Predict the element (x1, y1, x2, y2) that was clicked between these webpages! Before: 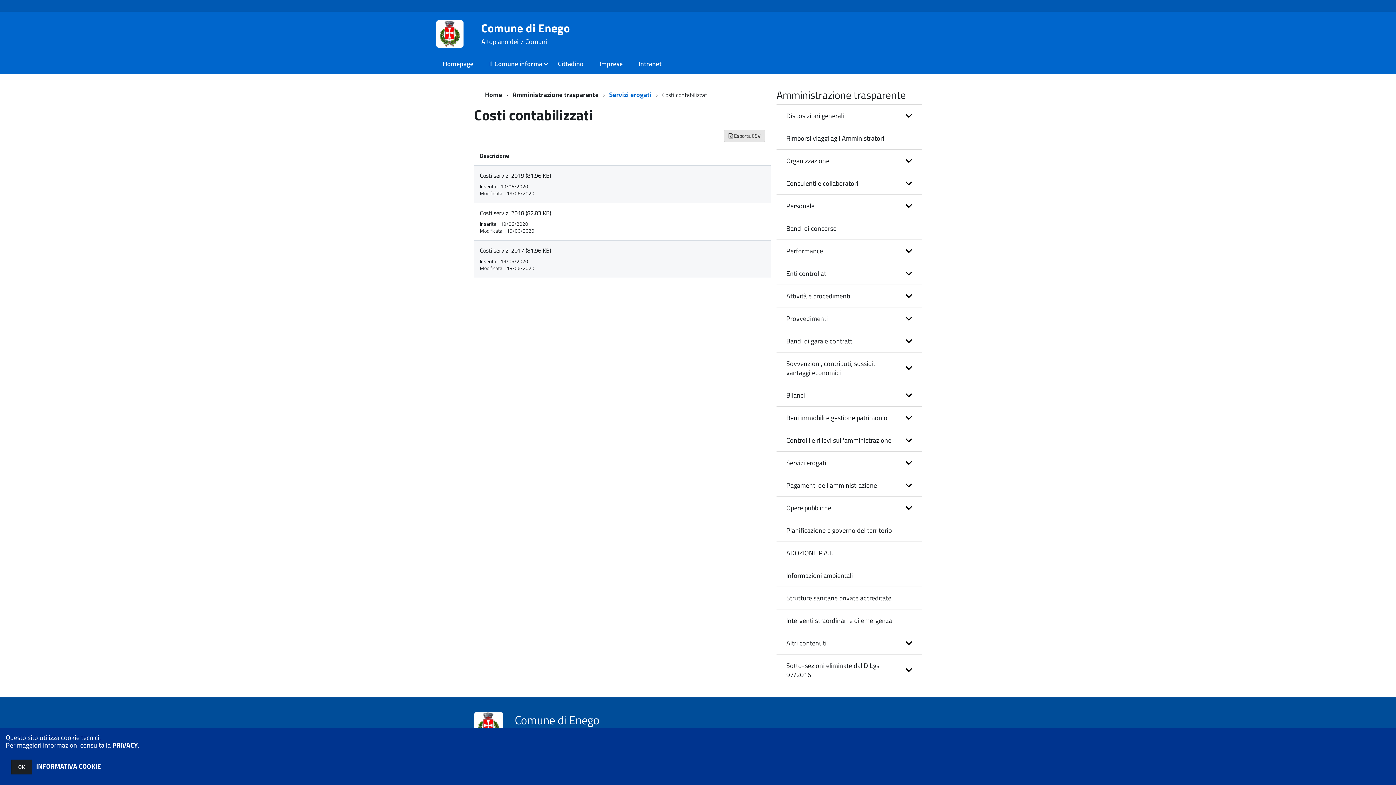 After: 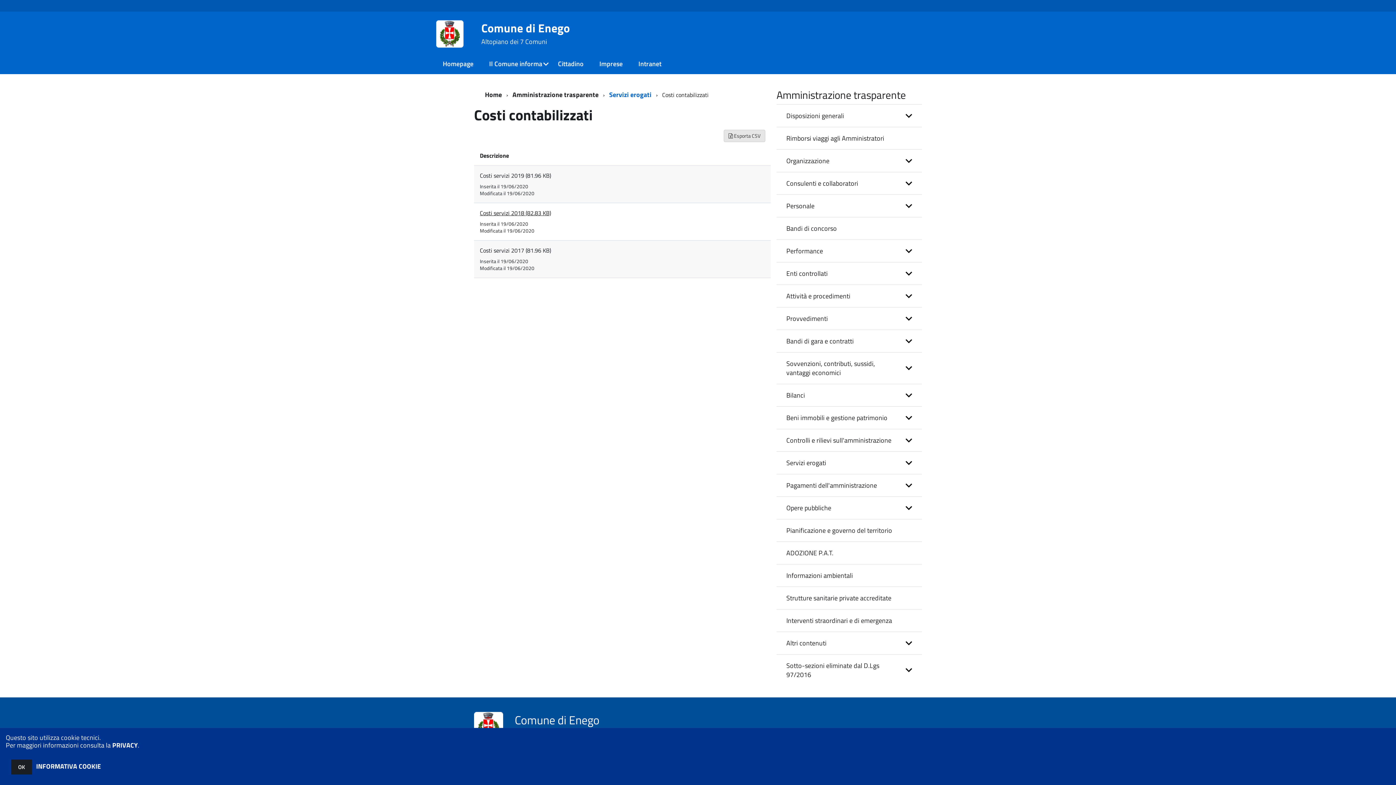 Action: label: Costi servizi 2018 (82.83 KB) bbox: (480, 208, 551, 217)